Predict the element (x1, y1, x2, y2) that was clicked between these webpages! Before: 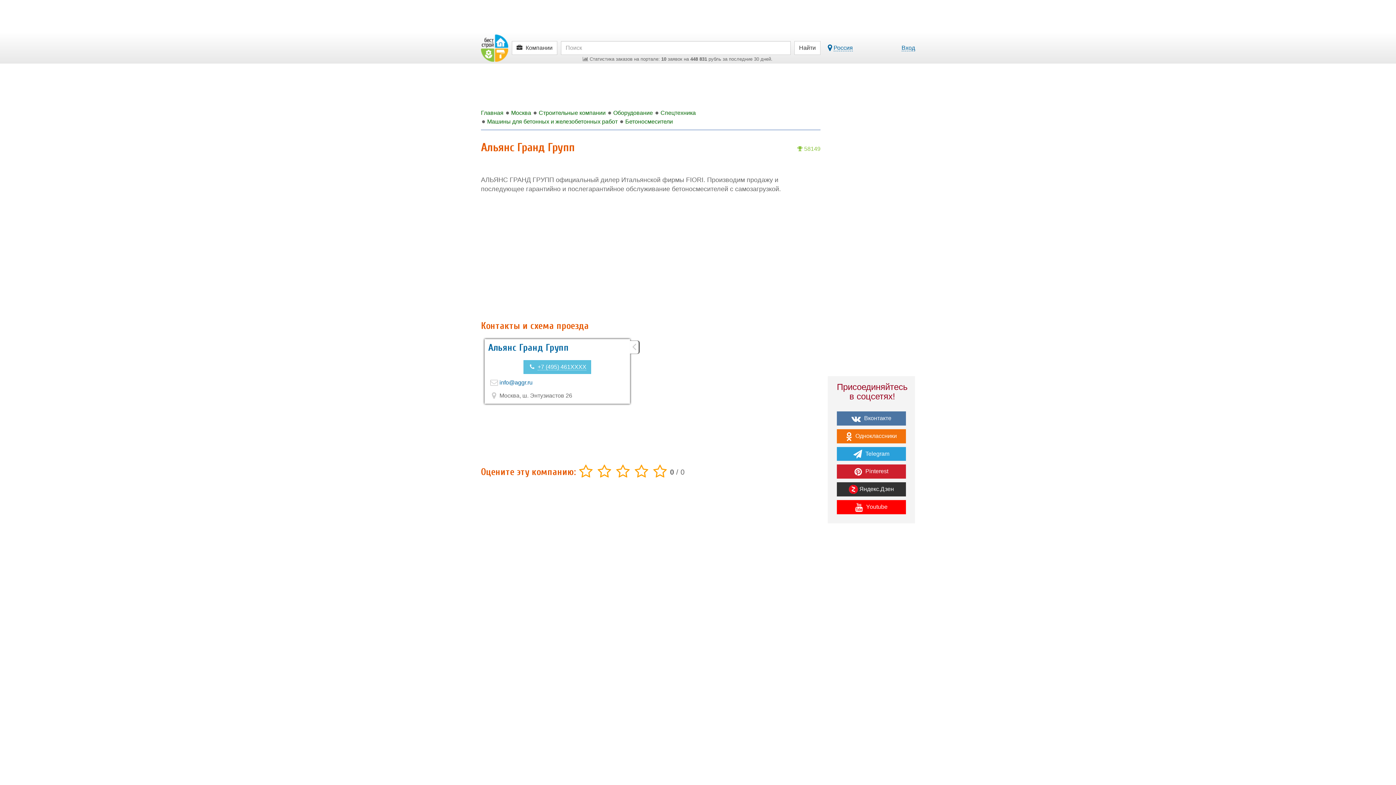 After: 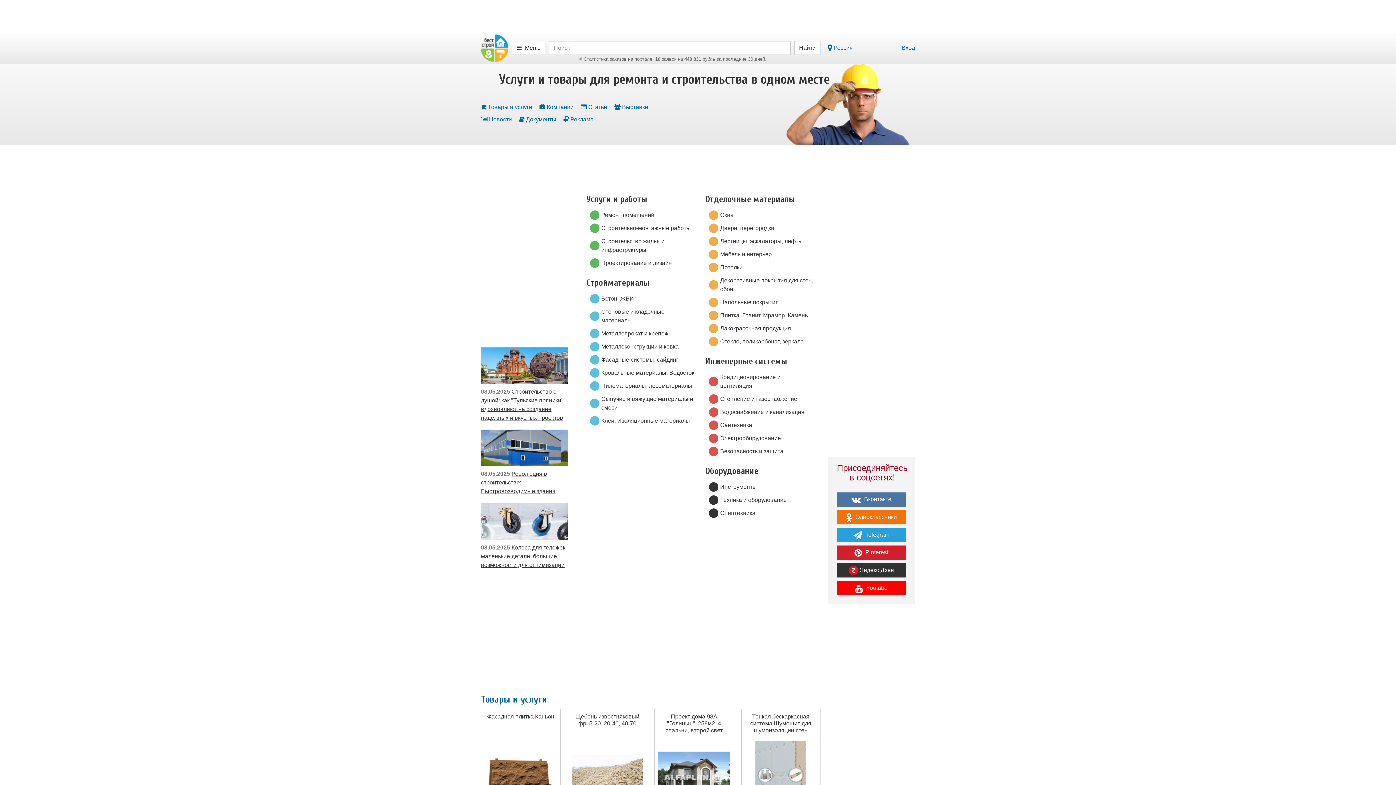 Action: bbox: (481, 44, 508, 50)